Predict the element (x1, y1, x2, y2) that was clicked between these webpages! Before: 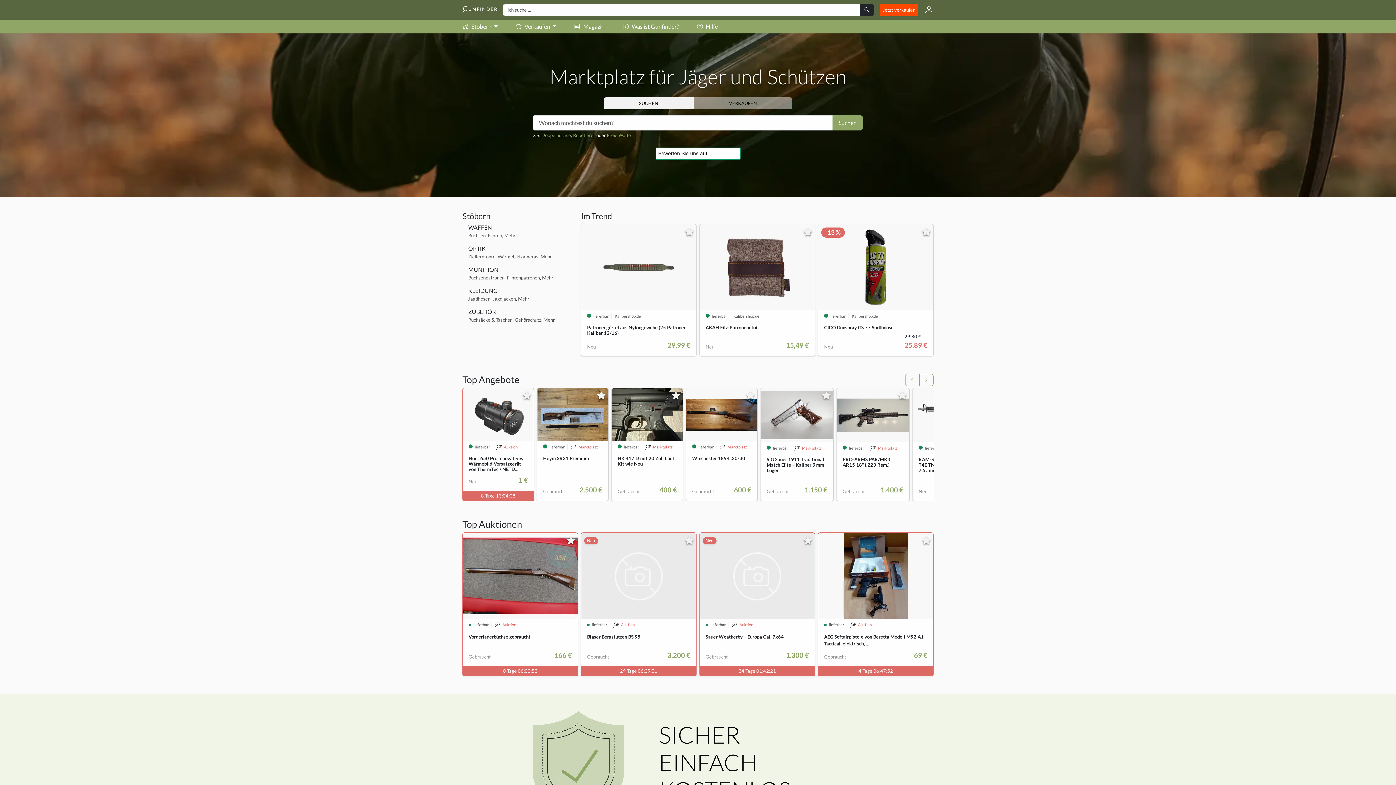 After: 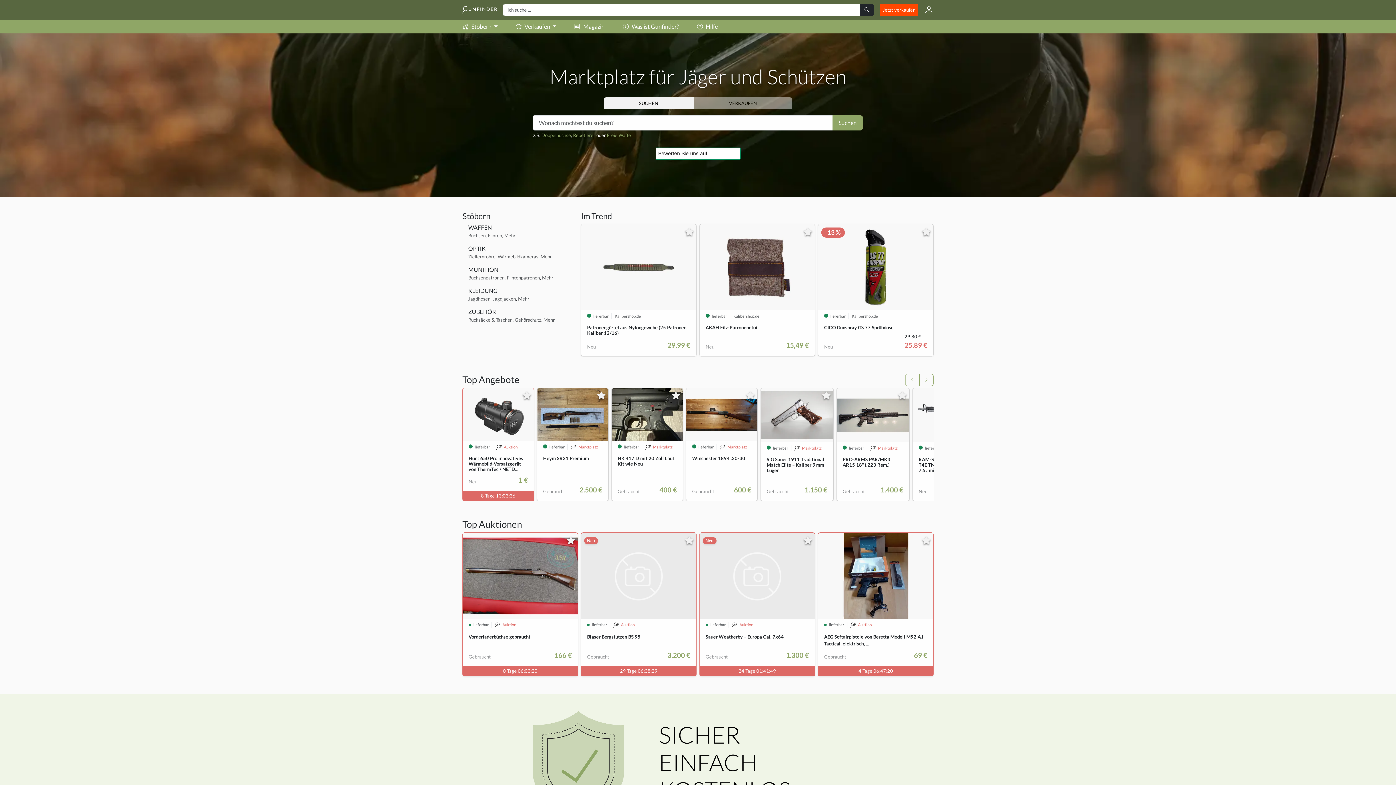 Action: label:  lieferbar
 Auktion
AEG Softairpistole von Beretta Modell M92 A1 Tactical, elektrisch, ...
Gebraucht
69 €
4 Tage 06:48:05 bbox: (818, 532, 933, 676)